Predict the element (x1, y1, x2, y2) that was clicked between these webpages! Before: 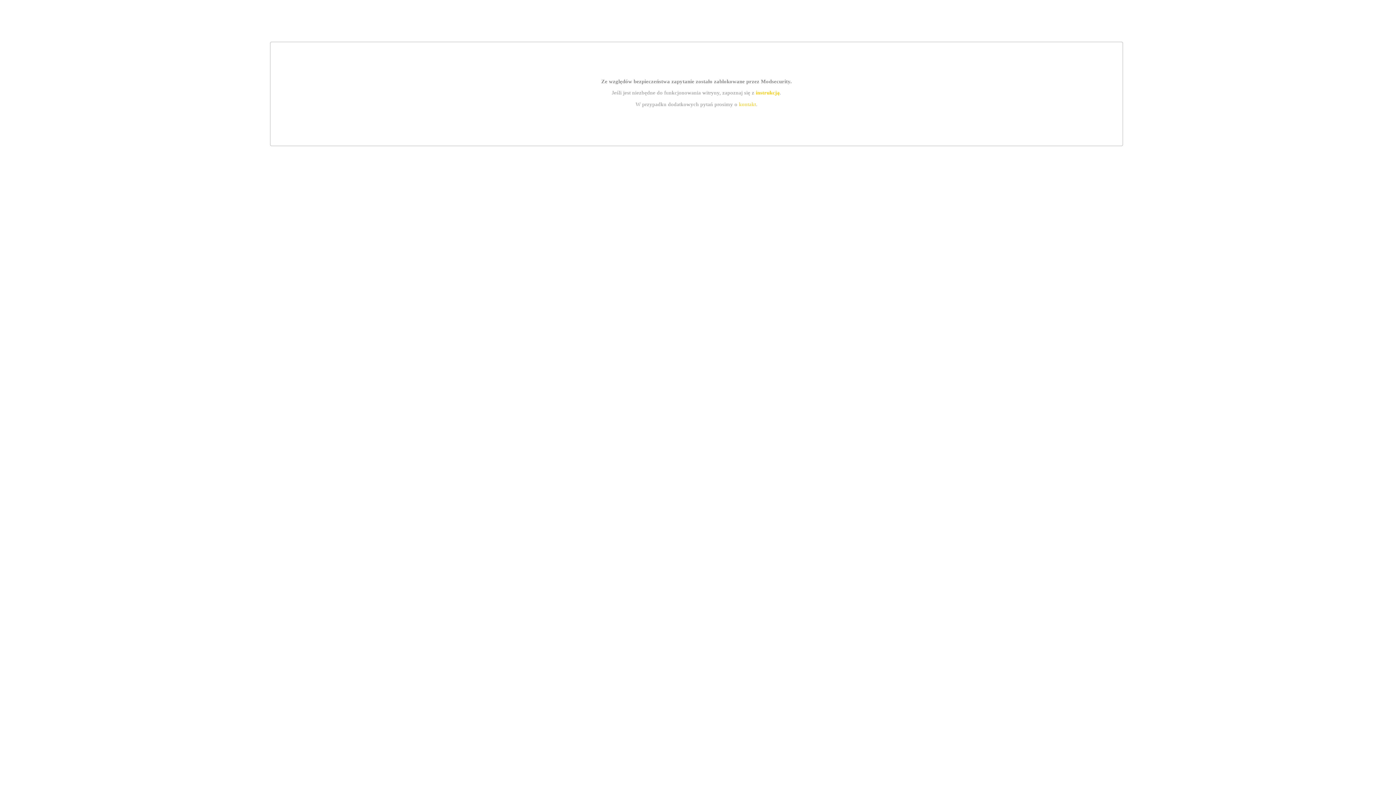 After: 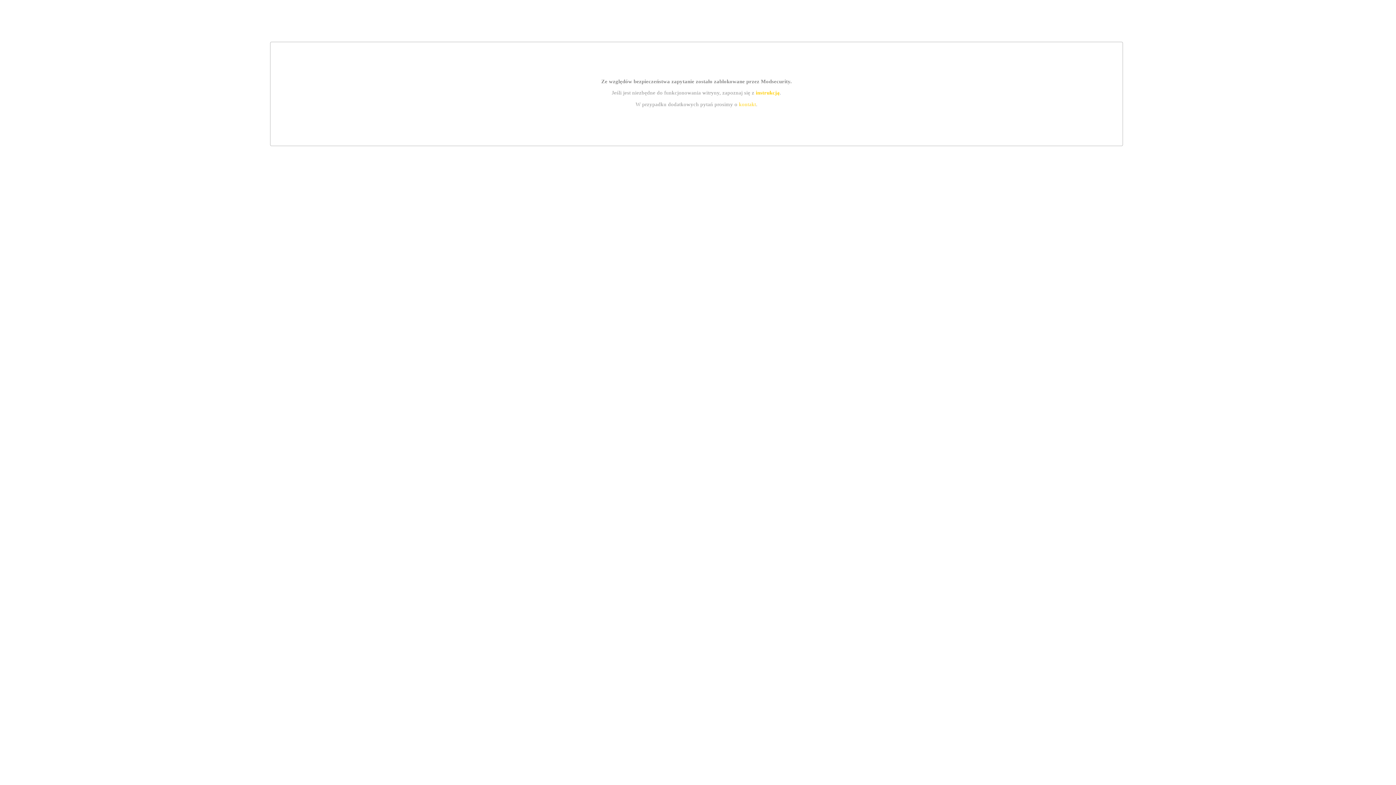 Action: label: kontakt bbox: (739, 101, 756, 107)